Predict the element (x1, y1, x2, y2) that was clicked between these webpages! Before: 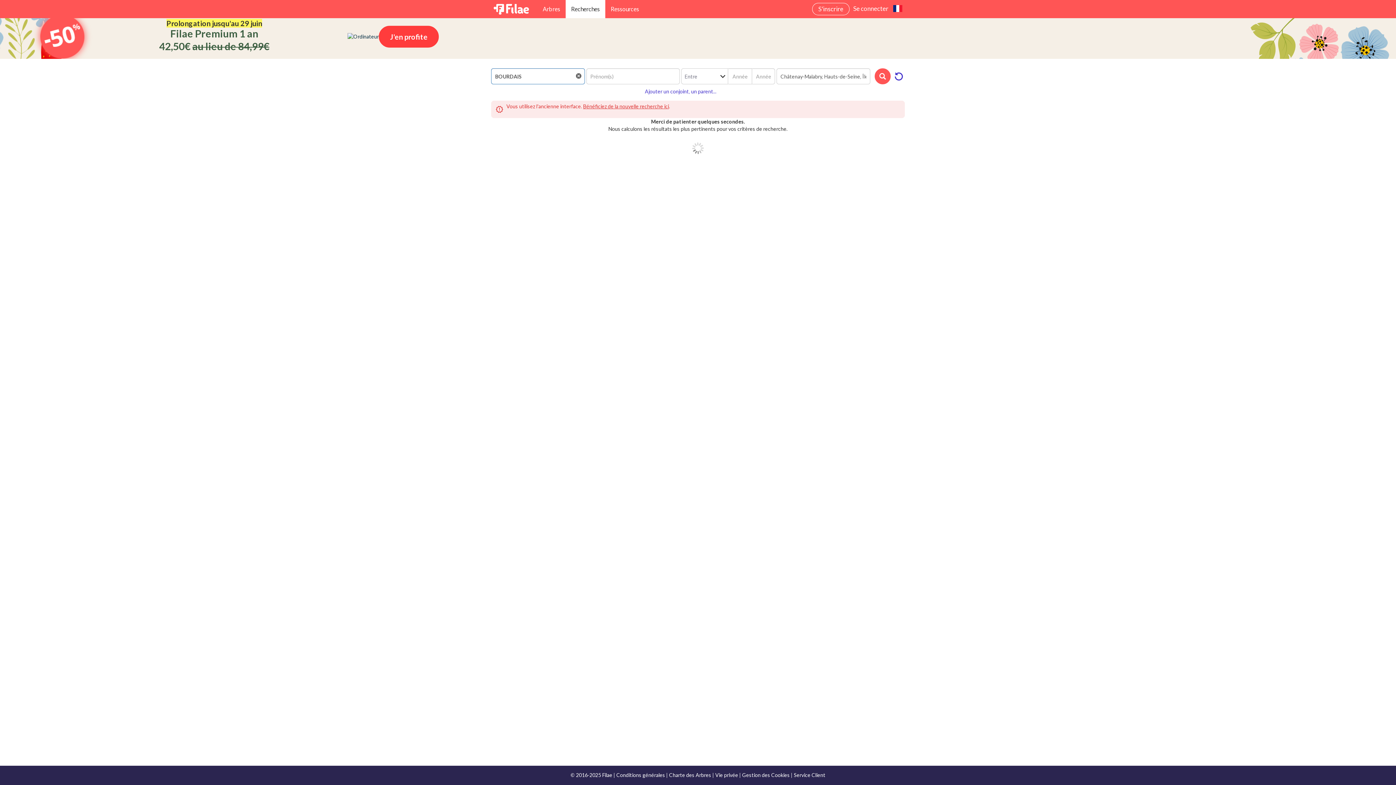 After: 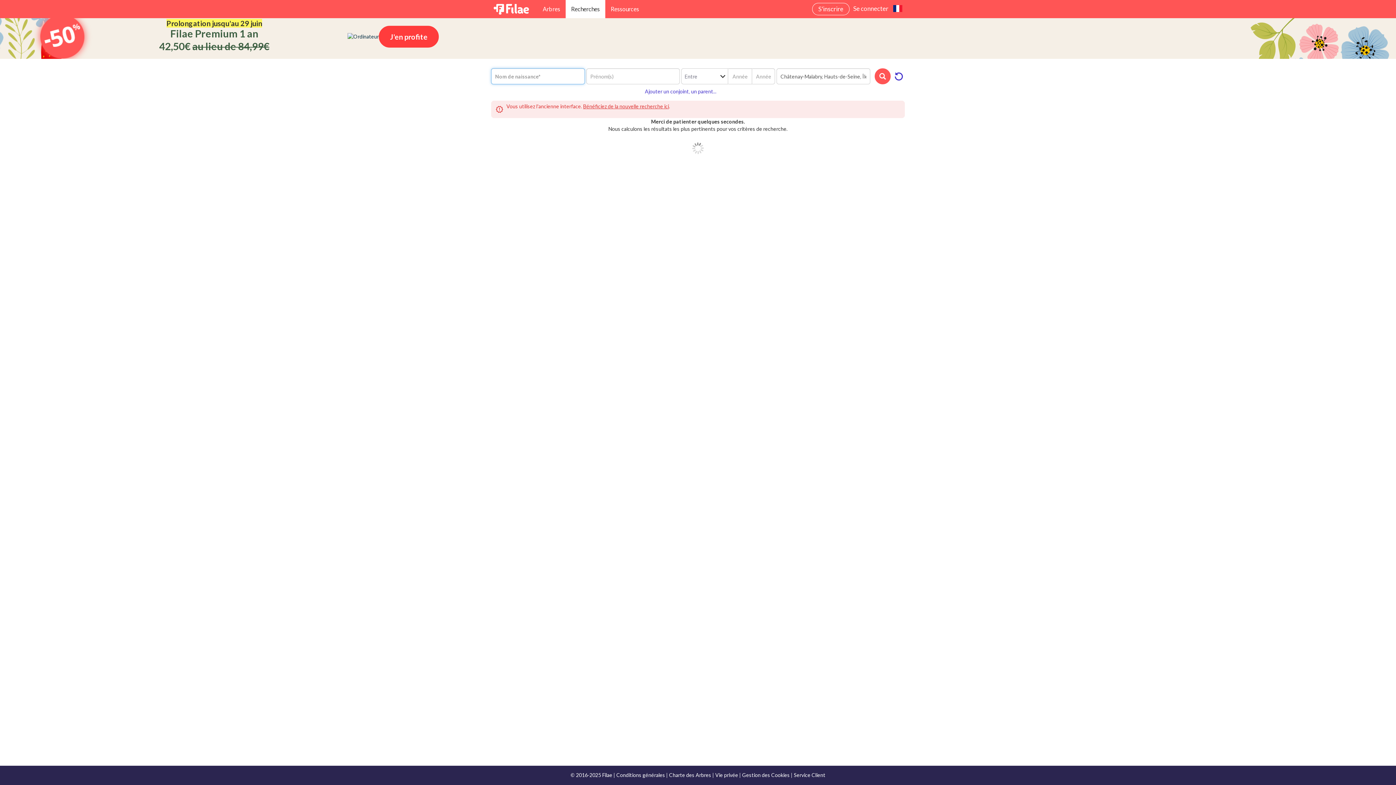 Action: label: cancel bbox: (573, 72, 582, 81)